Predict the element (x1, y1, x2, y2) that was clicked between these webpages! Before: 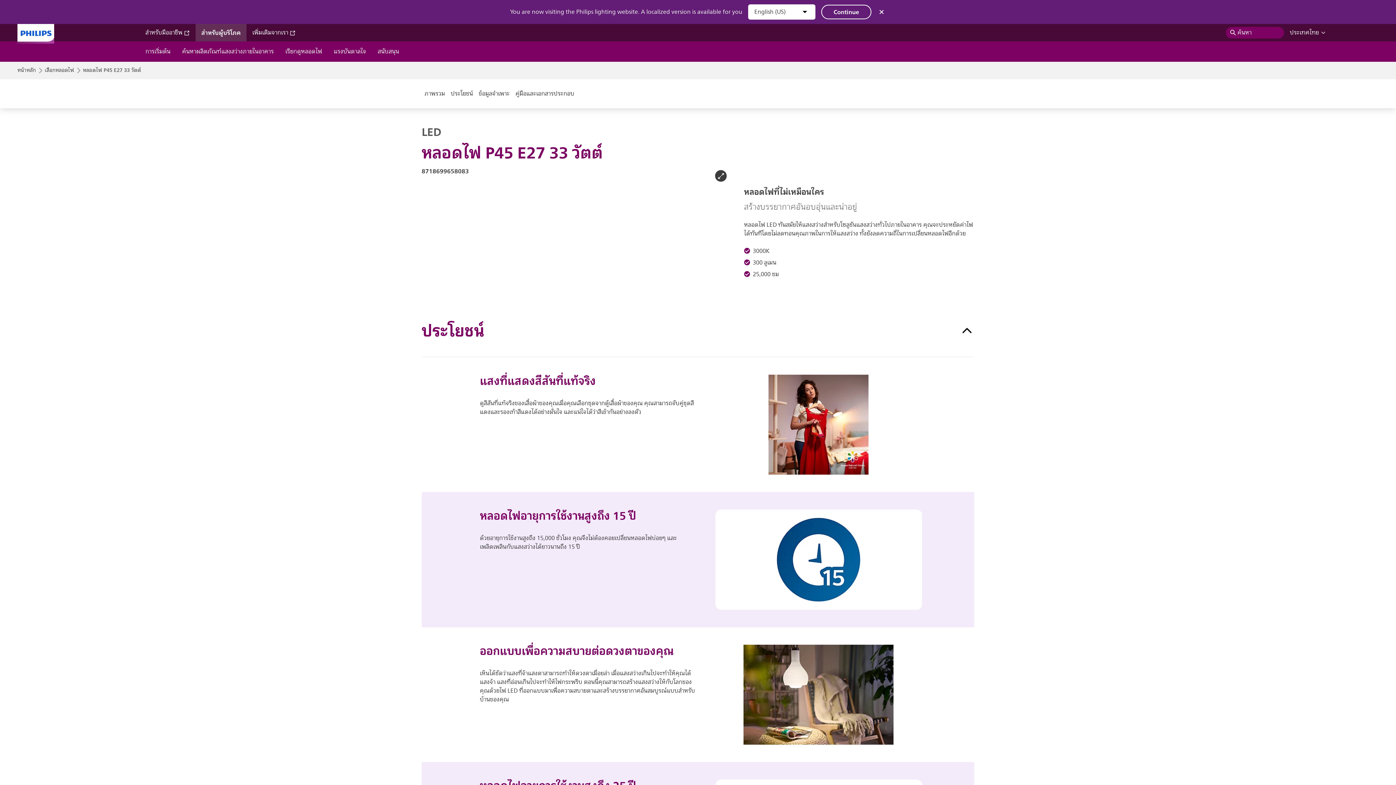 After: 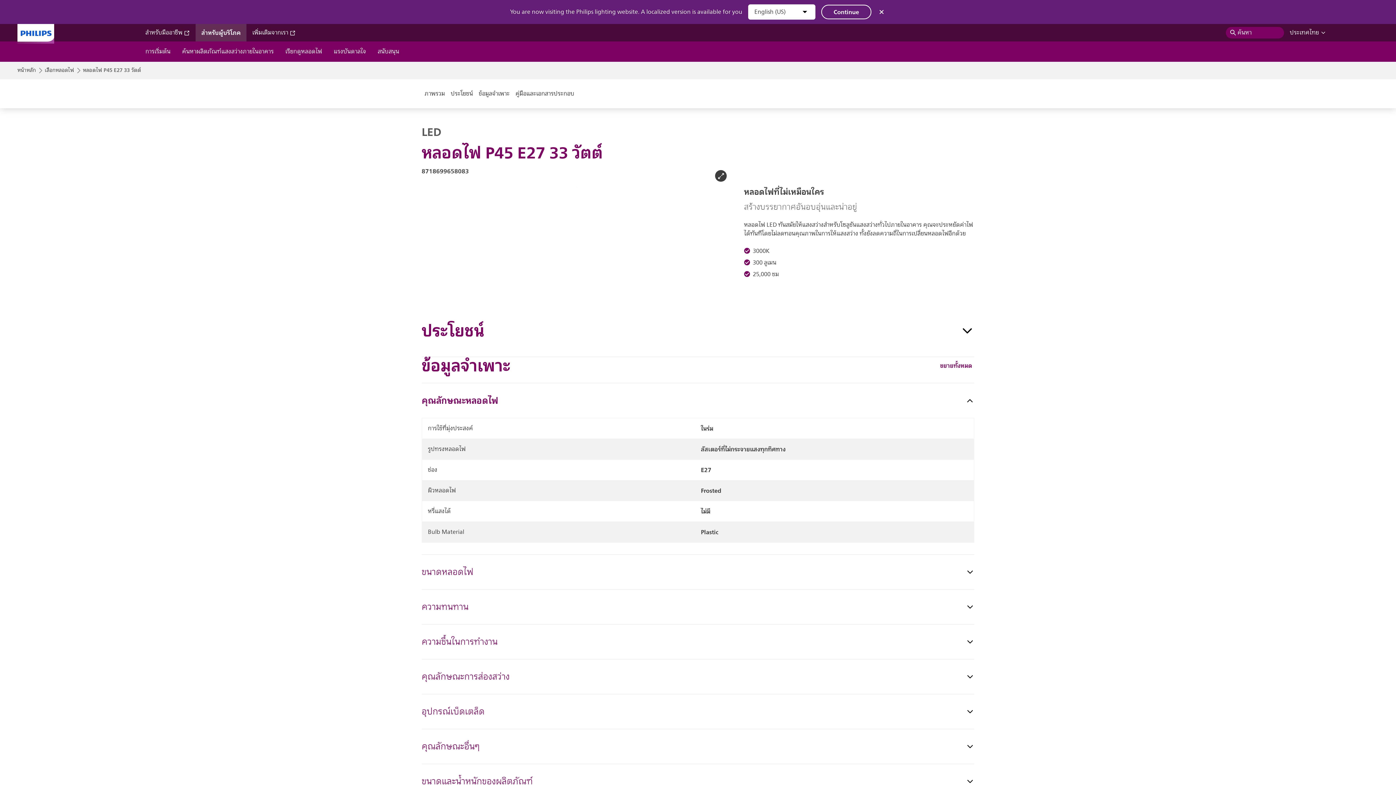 Action: bbox: (960, 323, 974, 338)